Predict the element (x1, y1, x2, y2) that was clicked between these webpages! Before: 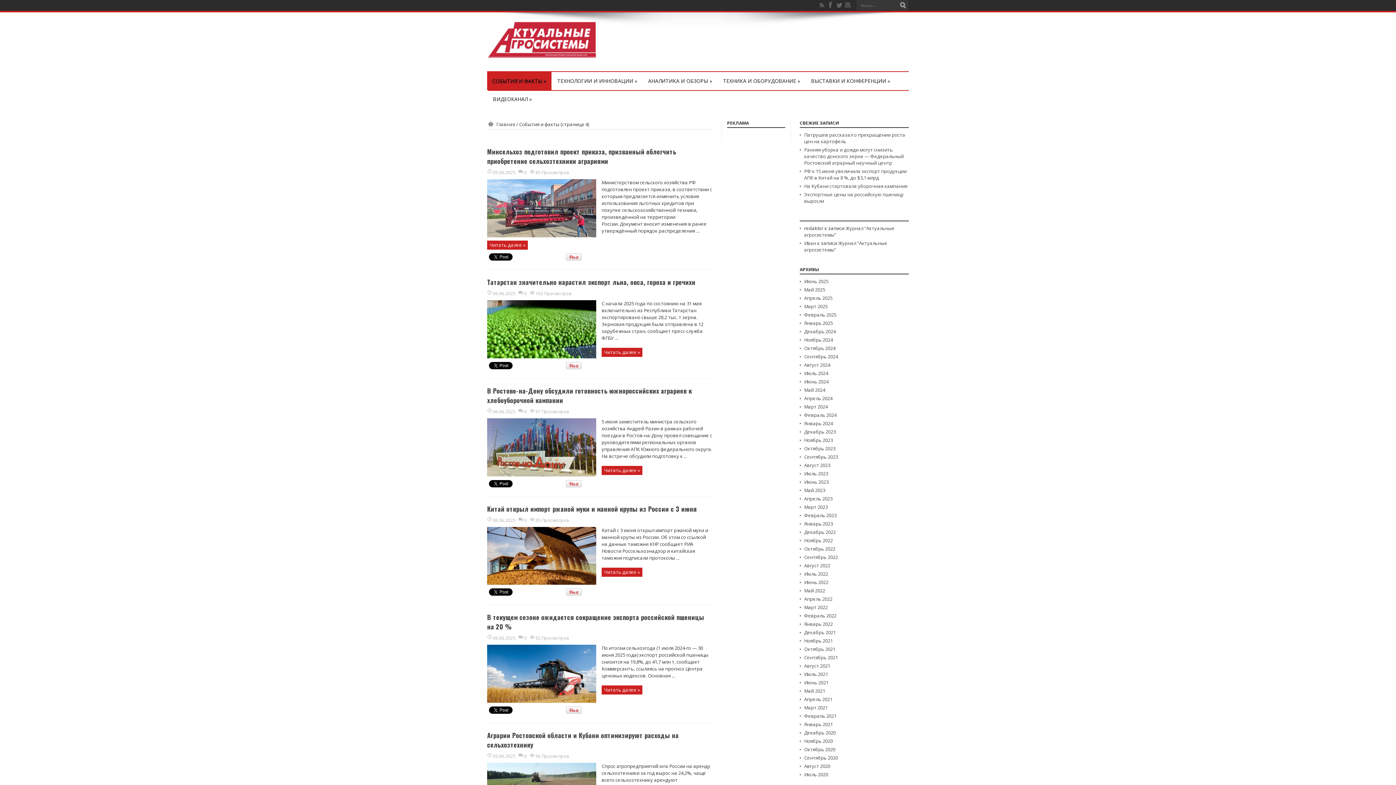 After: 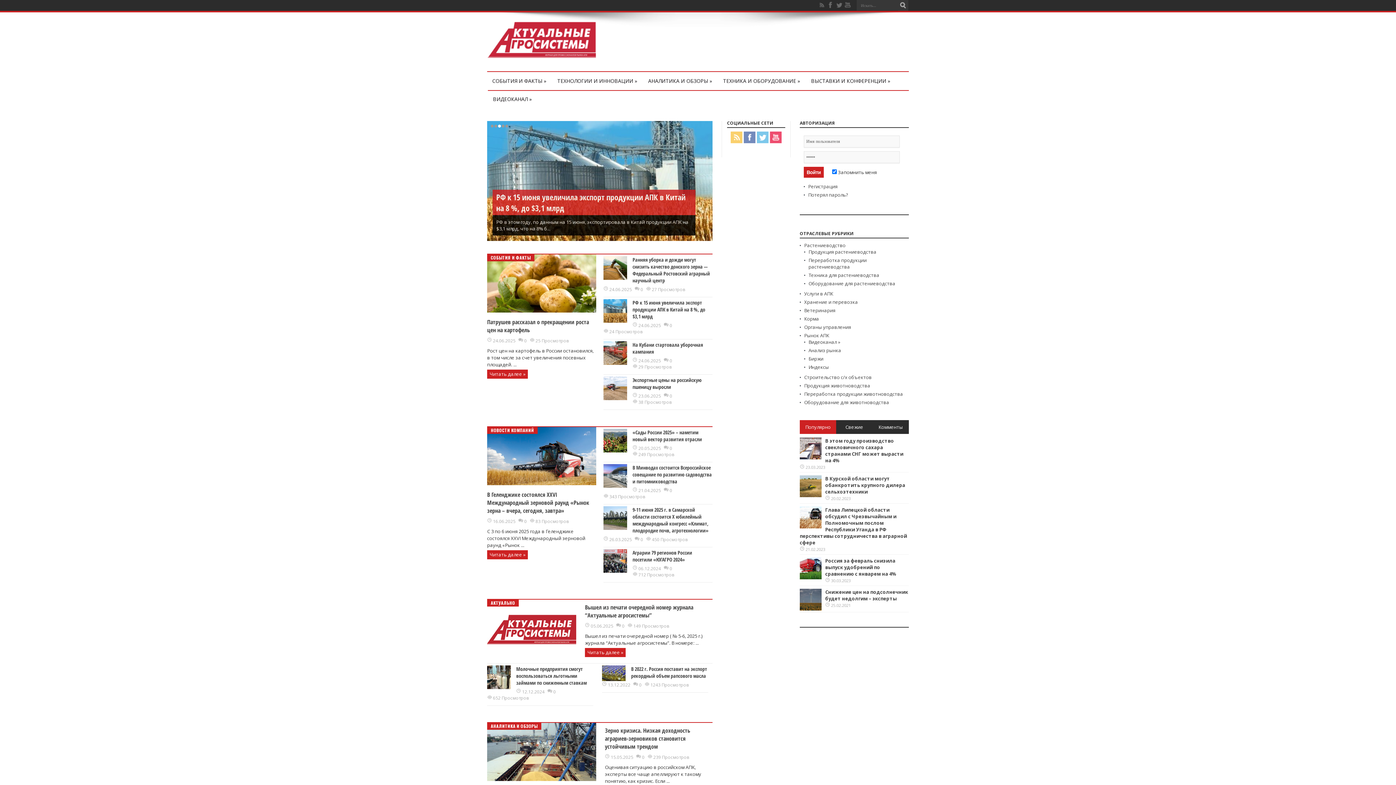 Action: bbox: (487, 121, 515, 127) label: Главная